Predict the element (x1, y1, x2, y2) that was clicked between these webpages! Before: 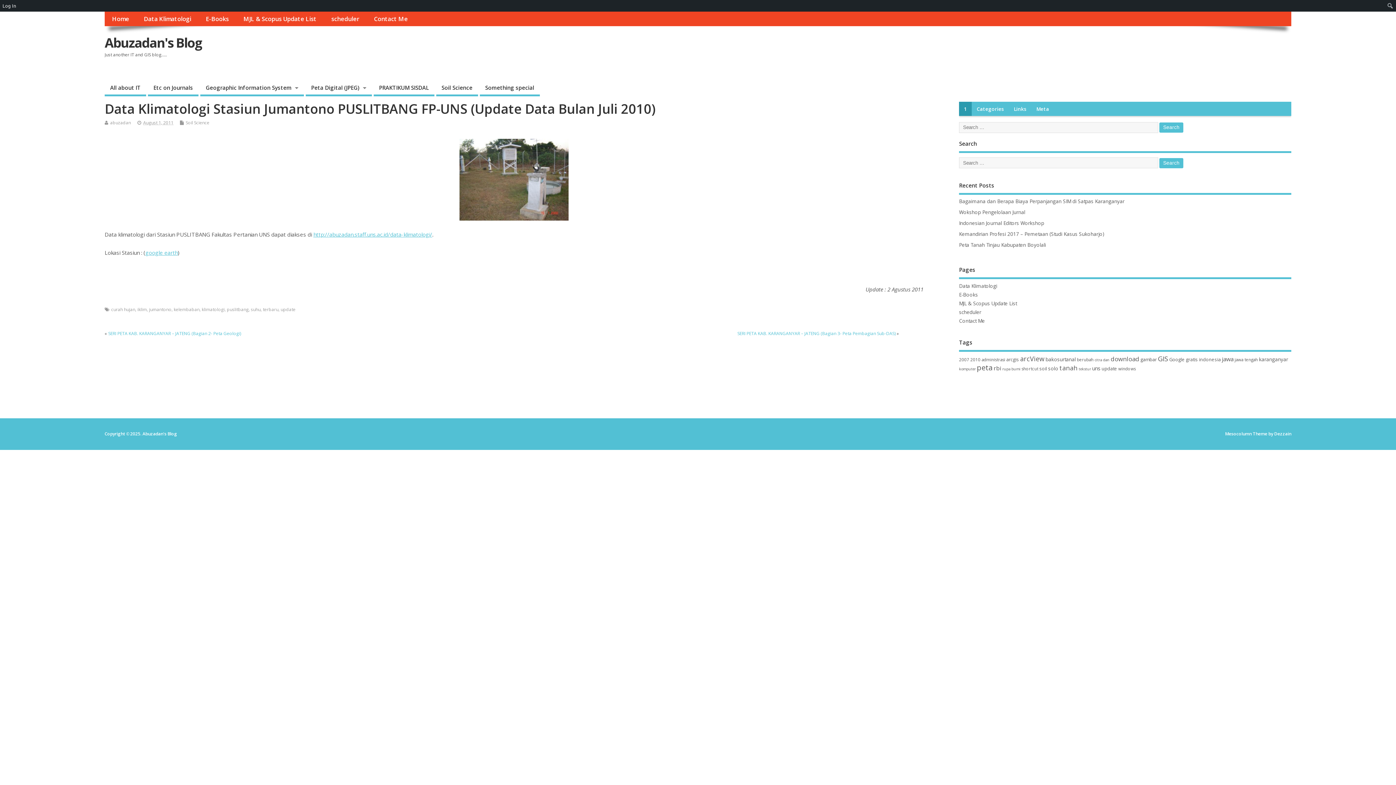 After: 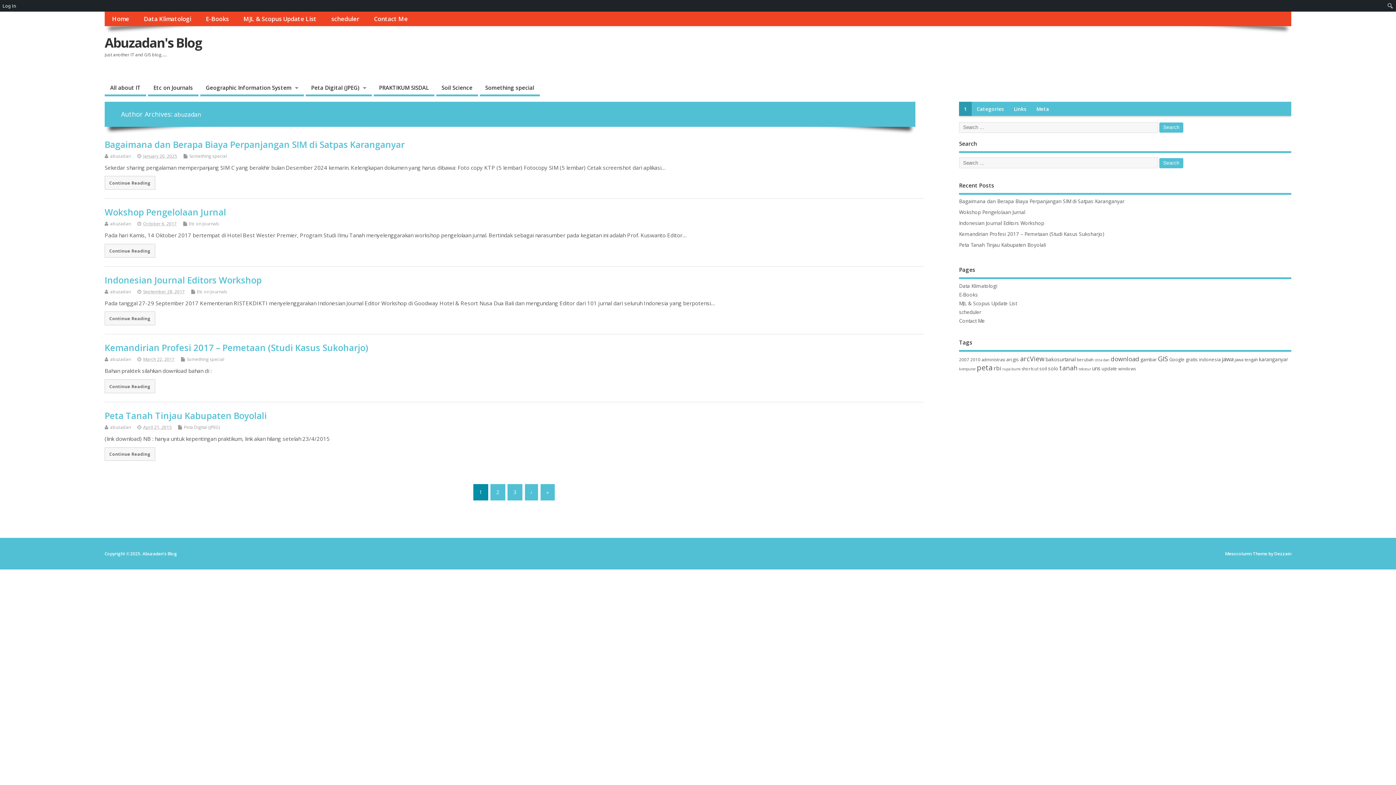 Action: label: abuzadan bbox: (110, 119, 130, 125)